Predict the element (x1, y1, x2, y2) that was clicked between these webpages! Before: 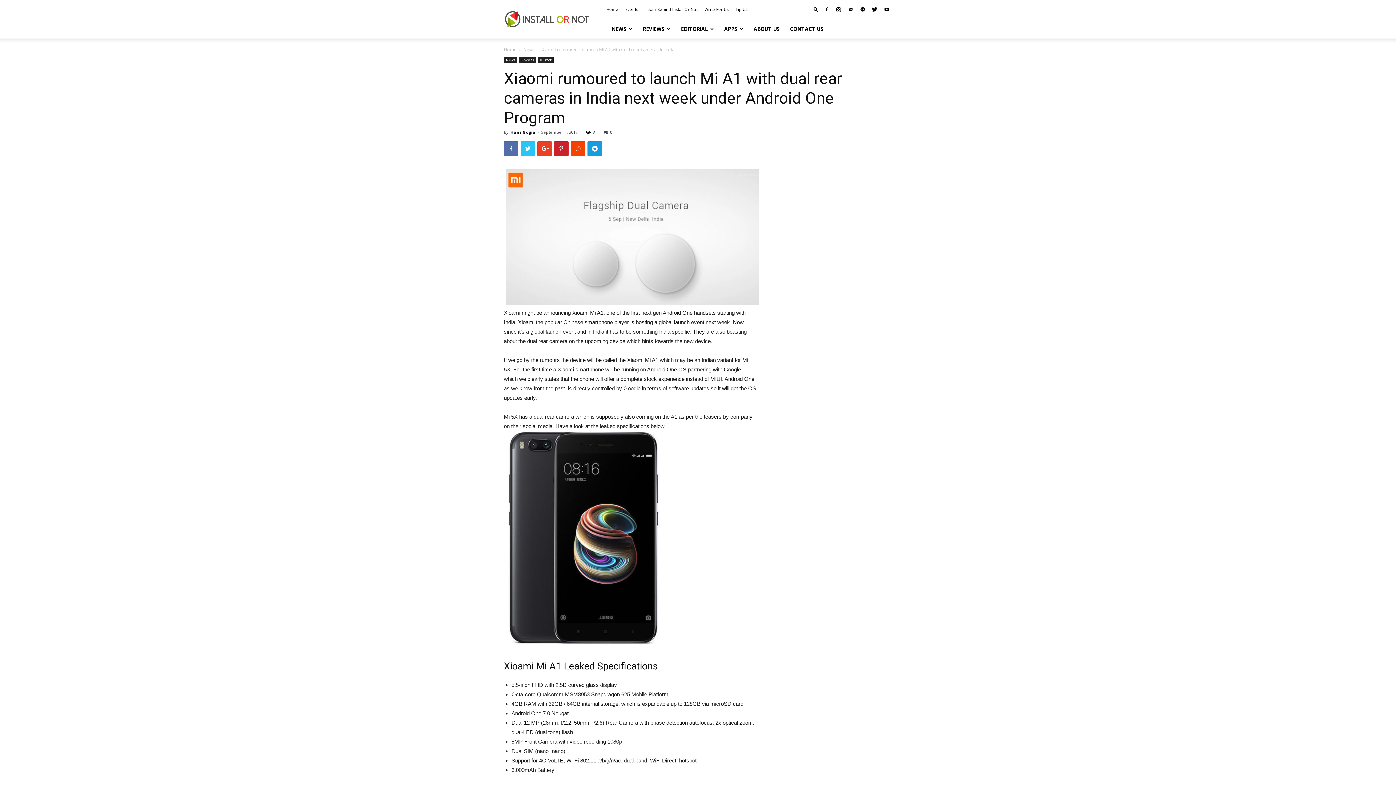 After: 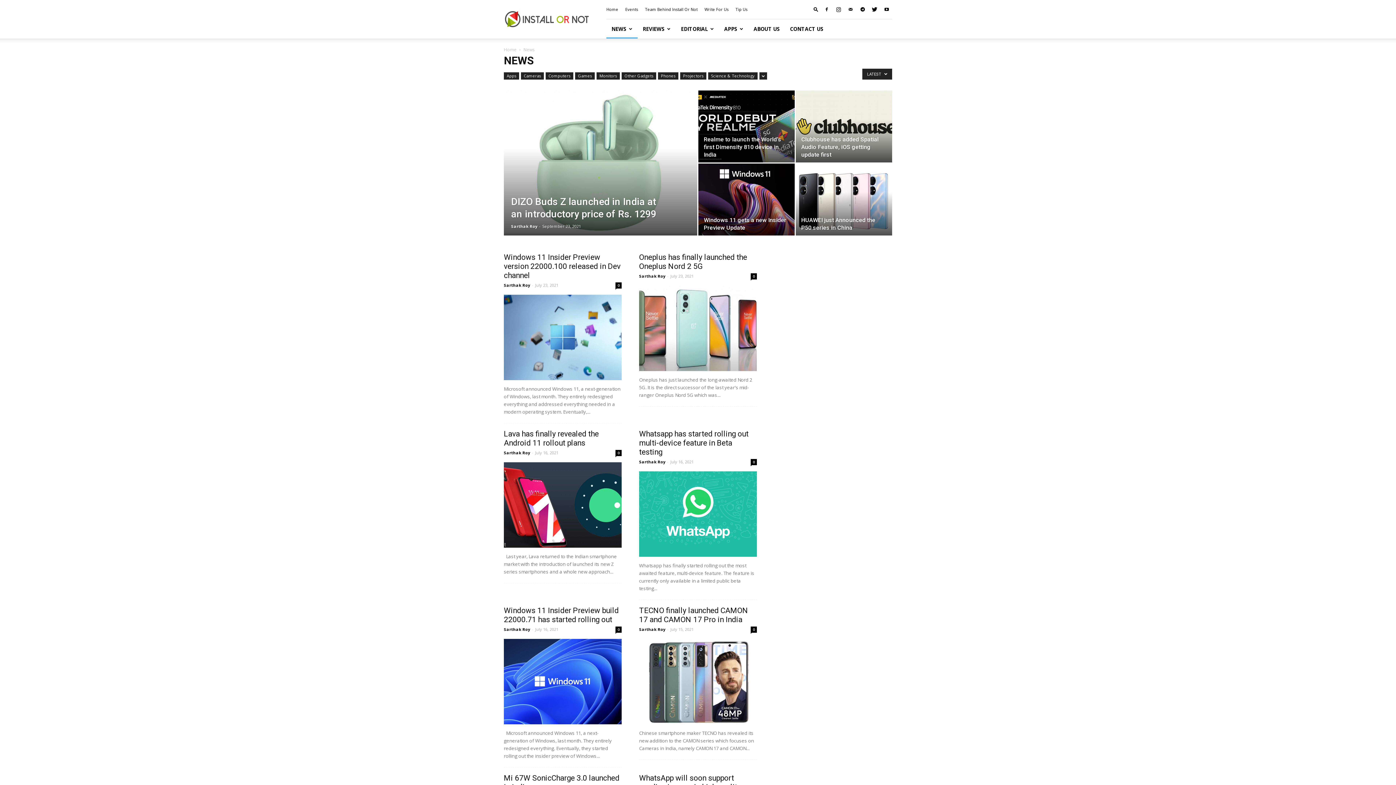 Action: bbox: (523, 46, 534, 52) label: News